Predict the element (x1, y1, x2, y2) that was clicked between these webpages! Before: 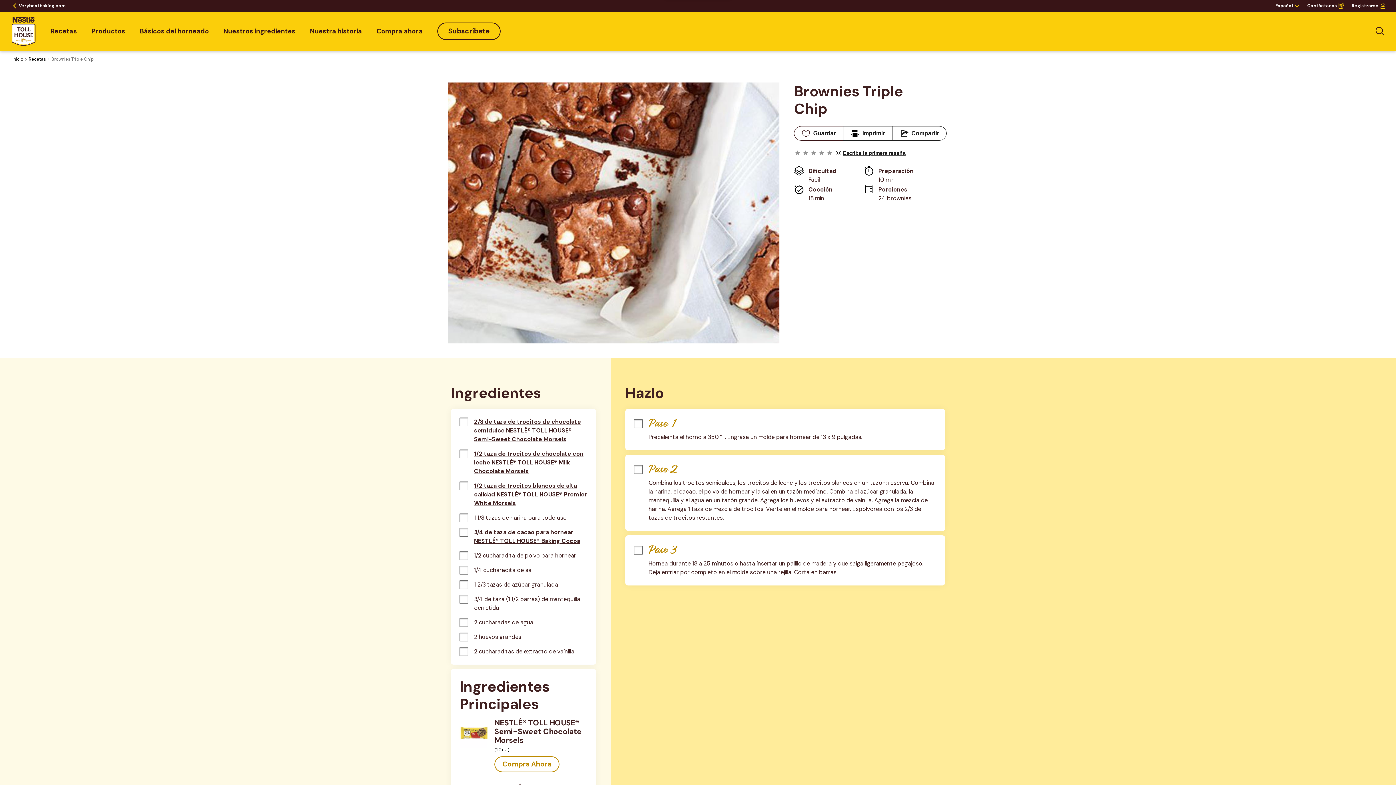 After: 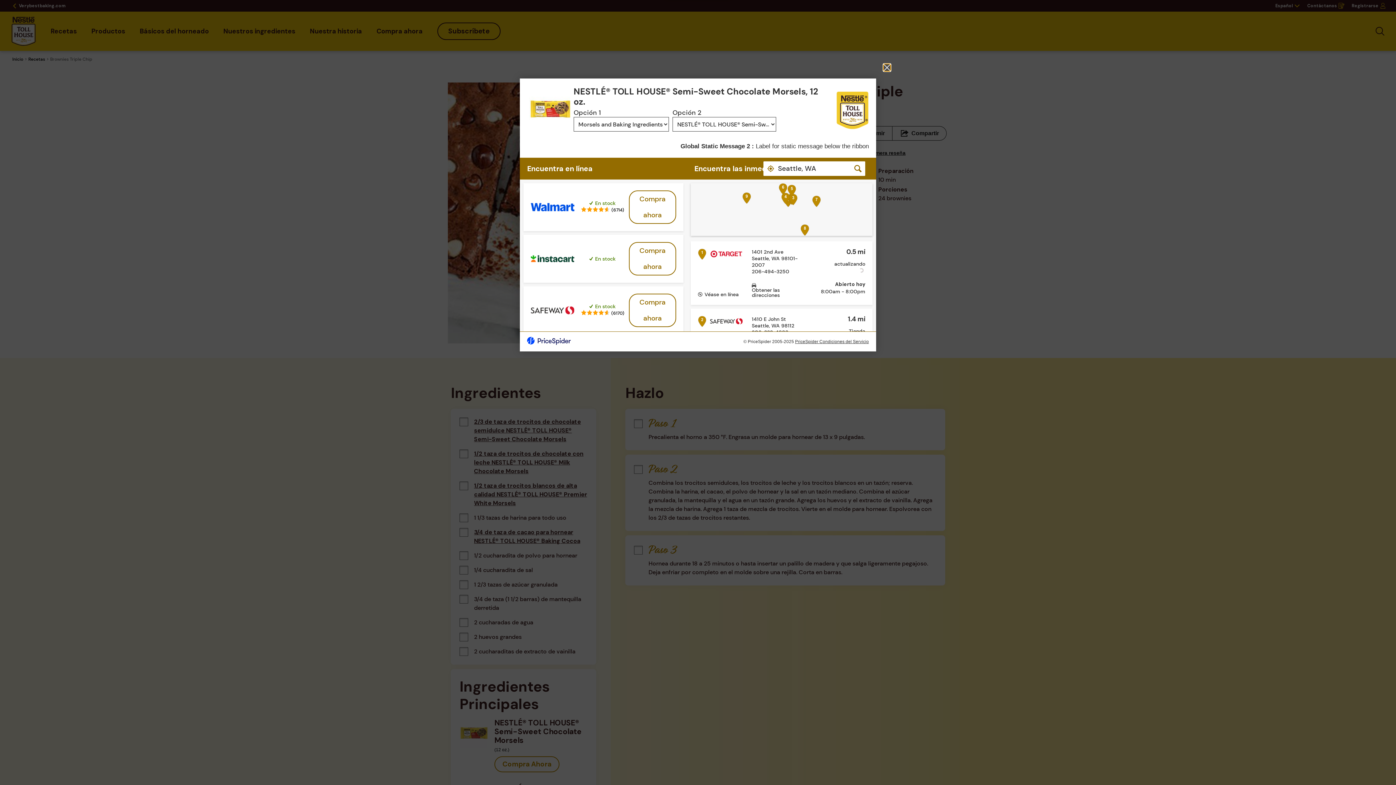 Action: bbox: (494, 756, 559, 772) label: Find where to buy this product